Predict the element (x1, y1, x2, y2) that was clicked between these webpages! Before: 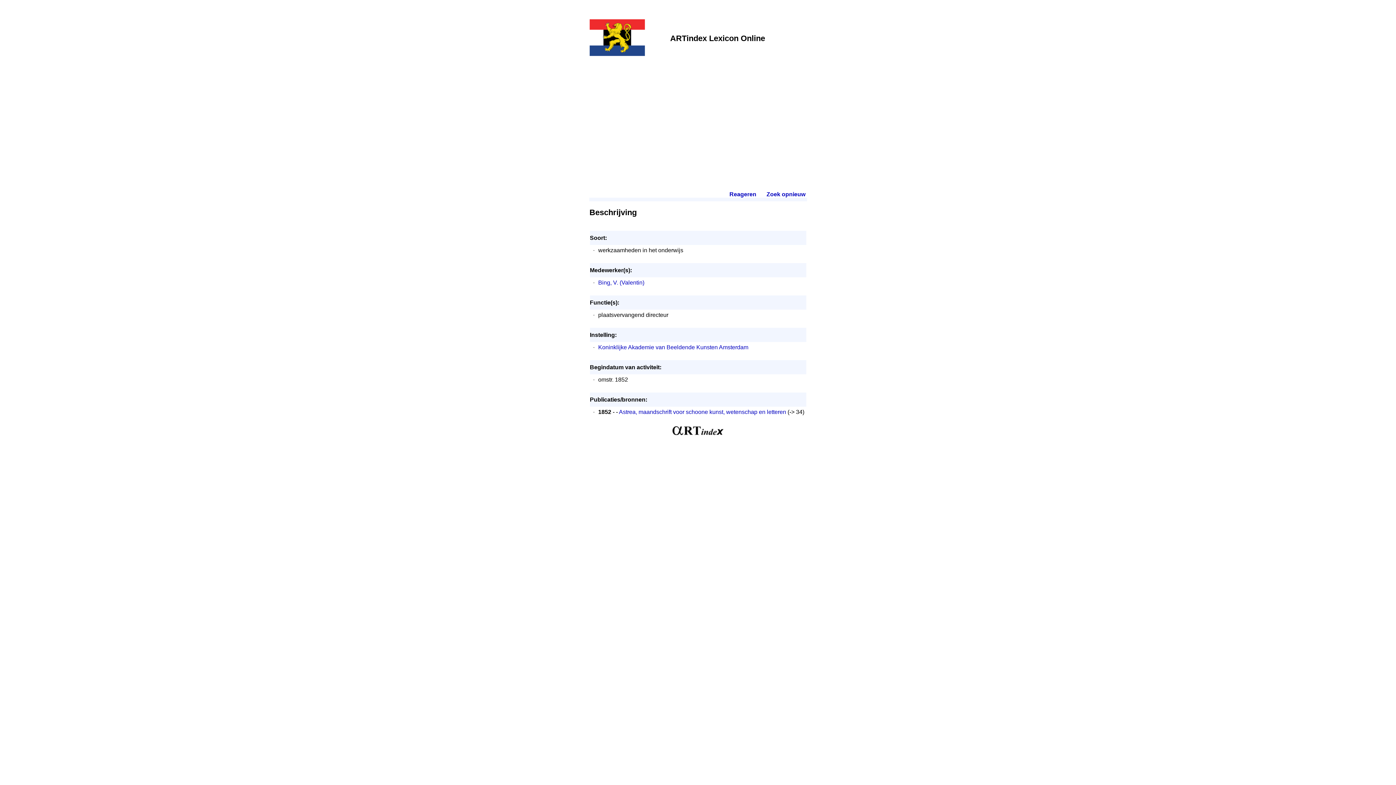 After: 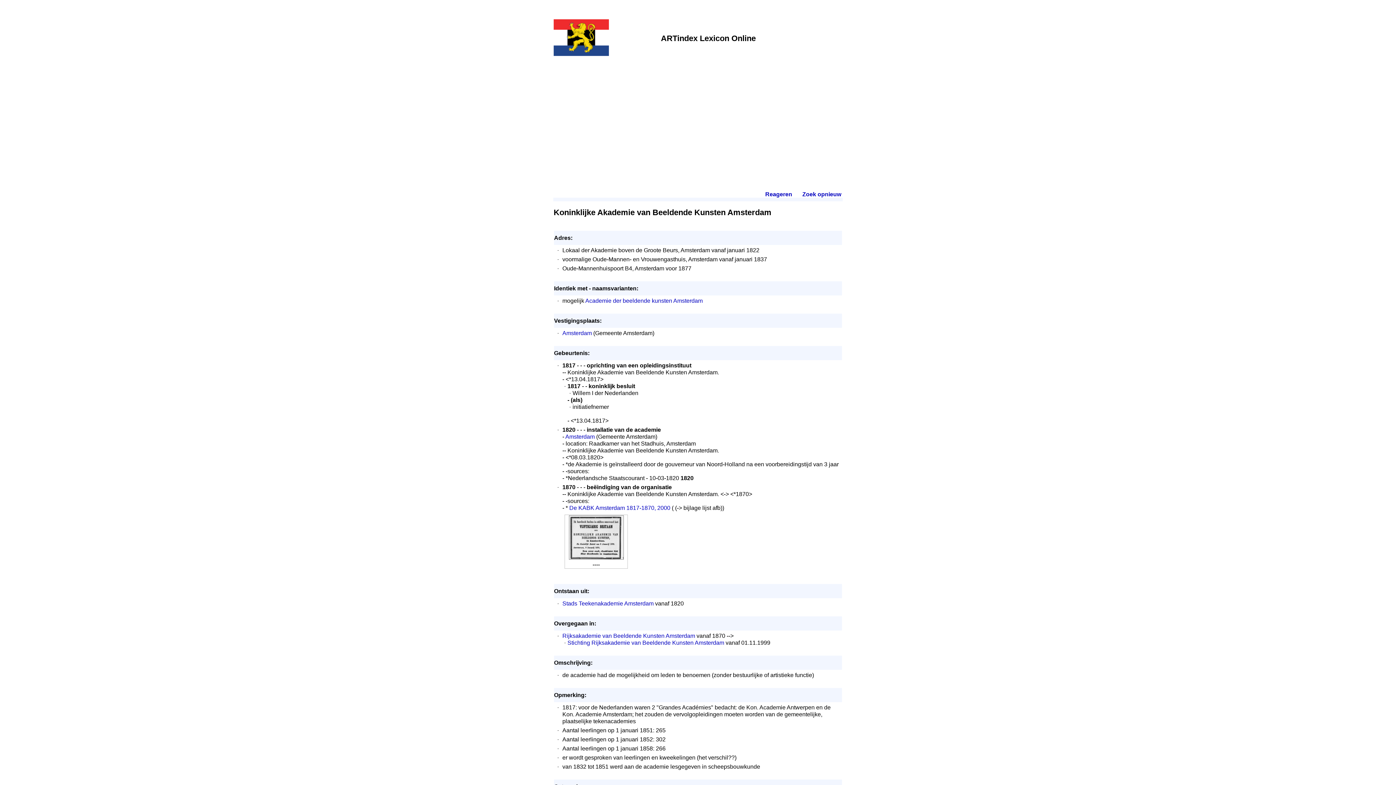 Action: bbox: (598, 344, 748, 350) label: Koninklijke Akademie van Beeldende Kunsten Amsterdam